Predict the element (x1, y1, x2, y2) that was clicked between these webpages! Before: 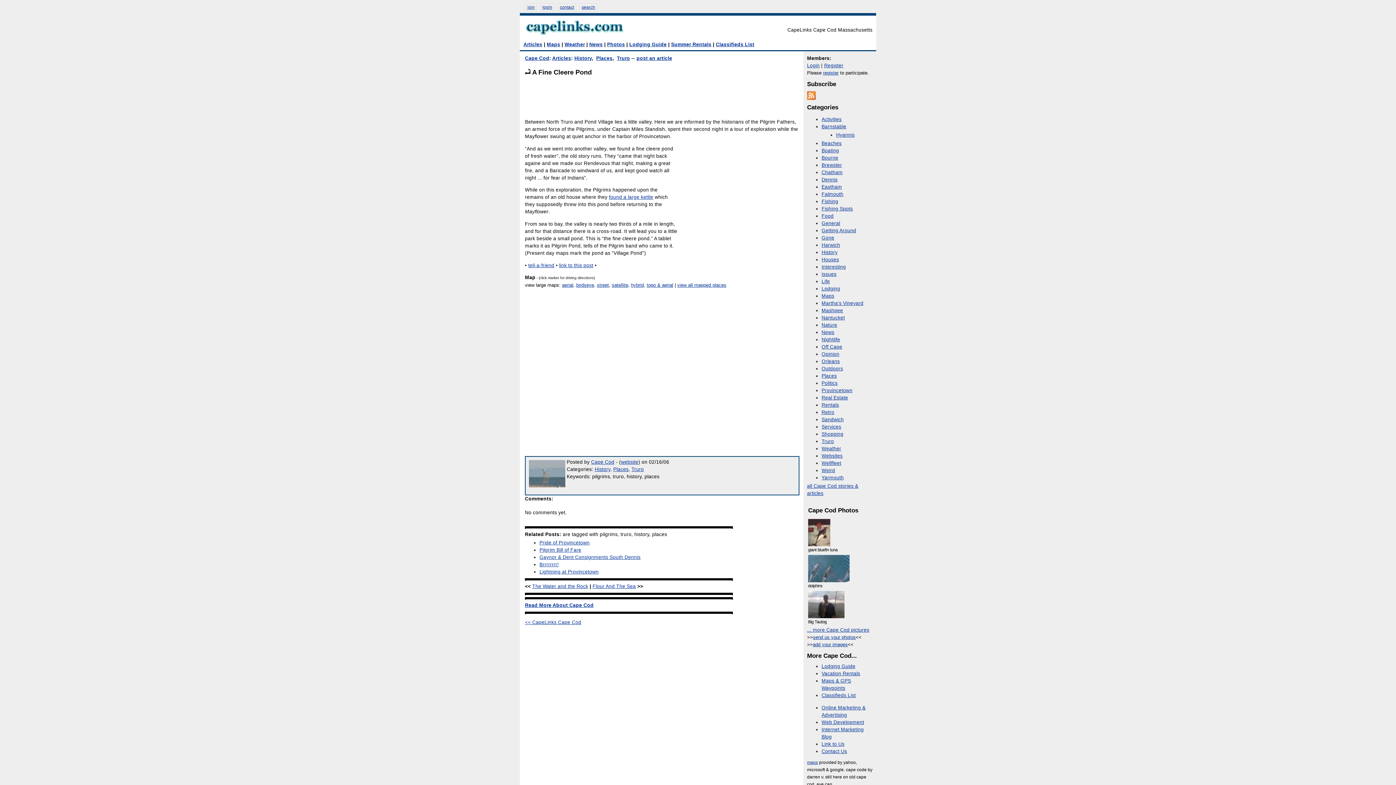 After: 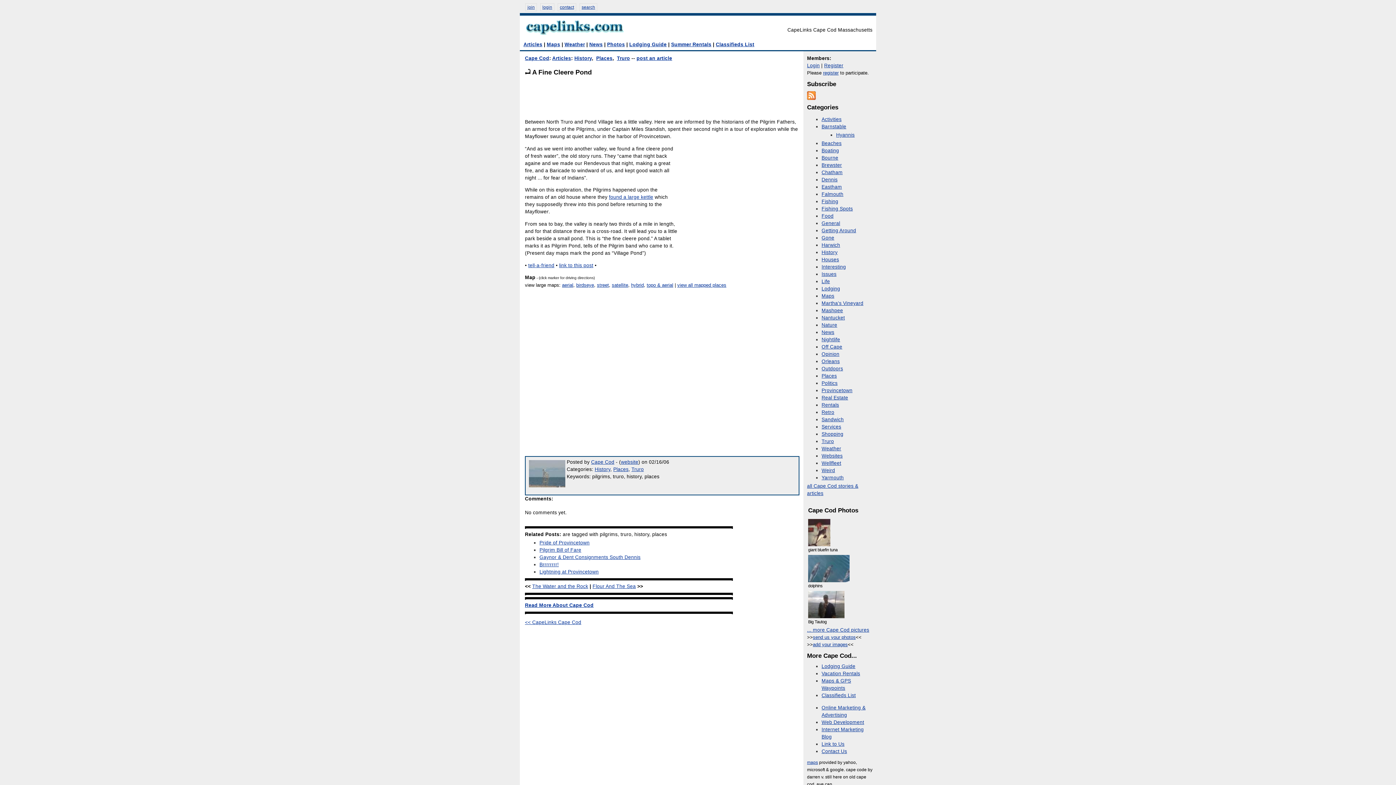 Action: bbox: (529, 483, 565, 488)